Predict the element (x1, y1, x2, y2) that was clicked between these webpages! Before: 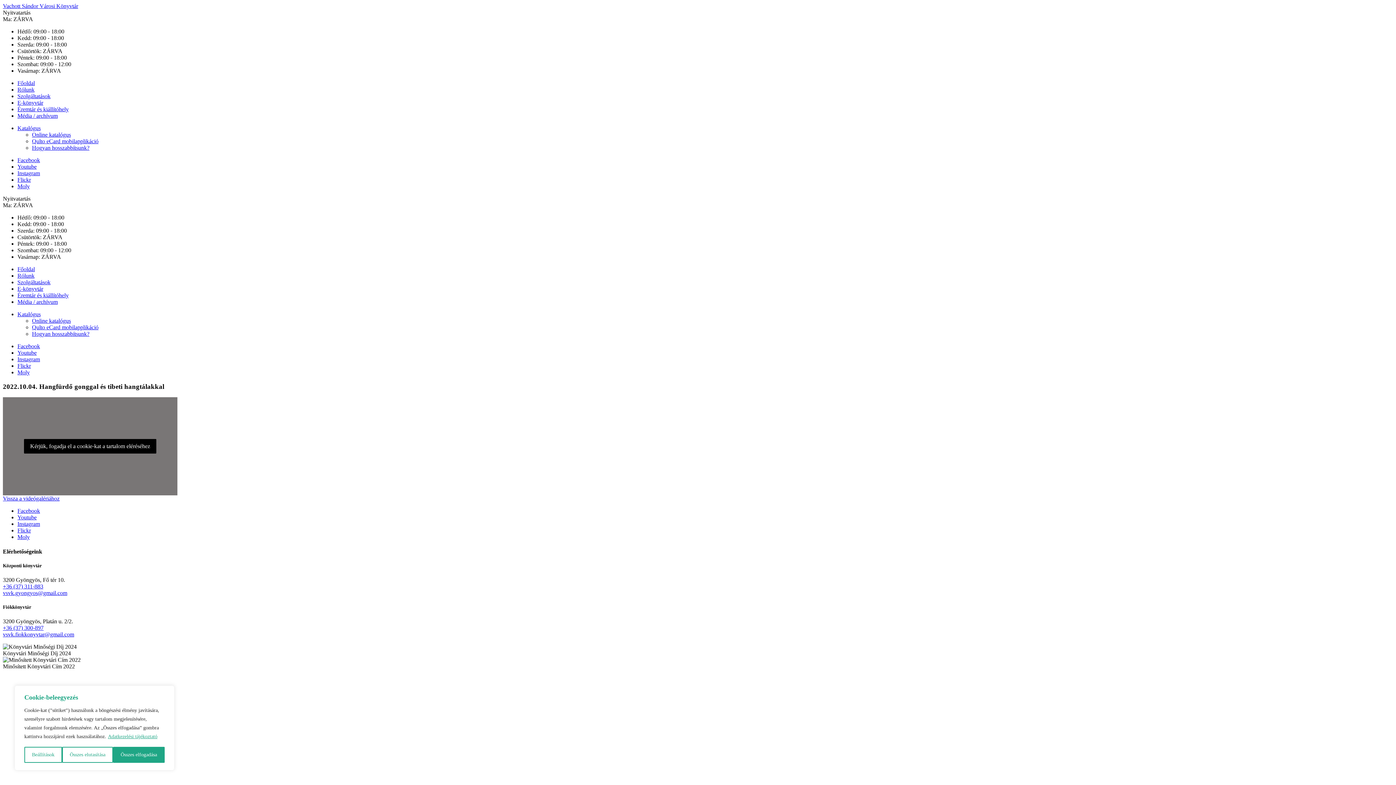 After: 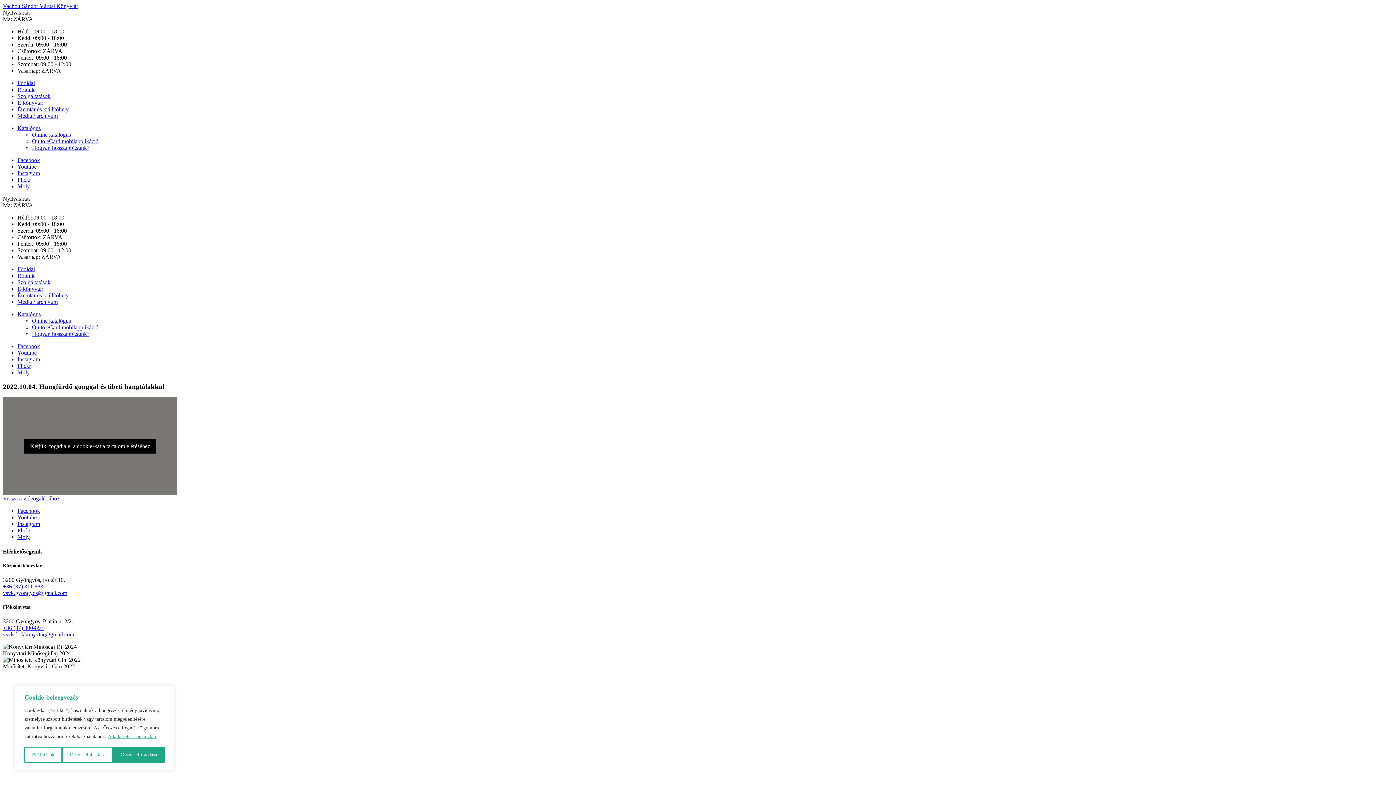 Action: bbox: (17, 362, 30, 369) label: Flickr